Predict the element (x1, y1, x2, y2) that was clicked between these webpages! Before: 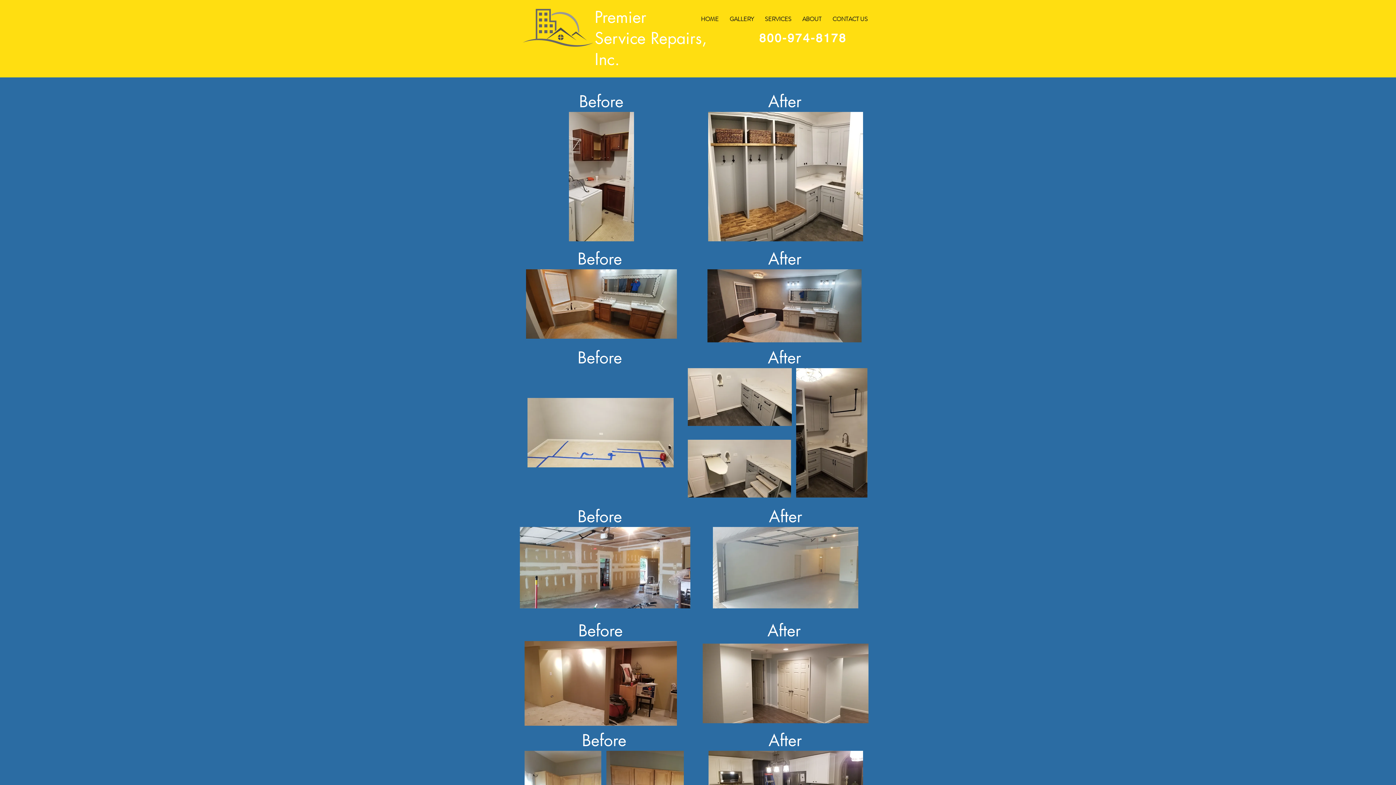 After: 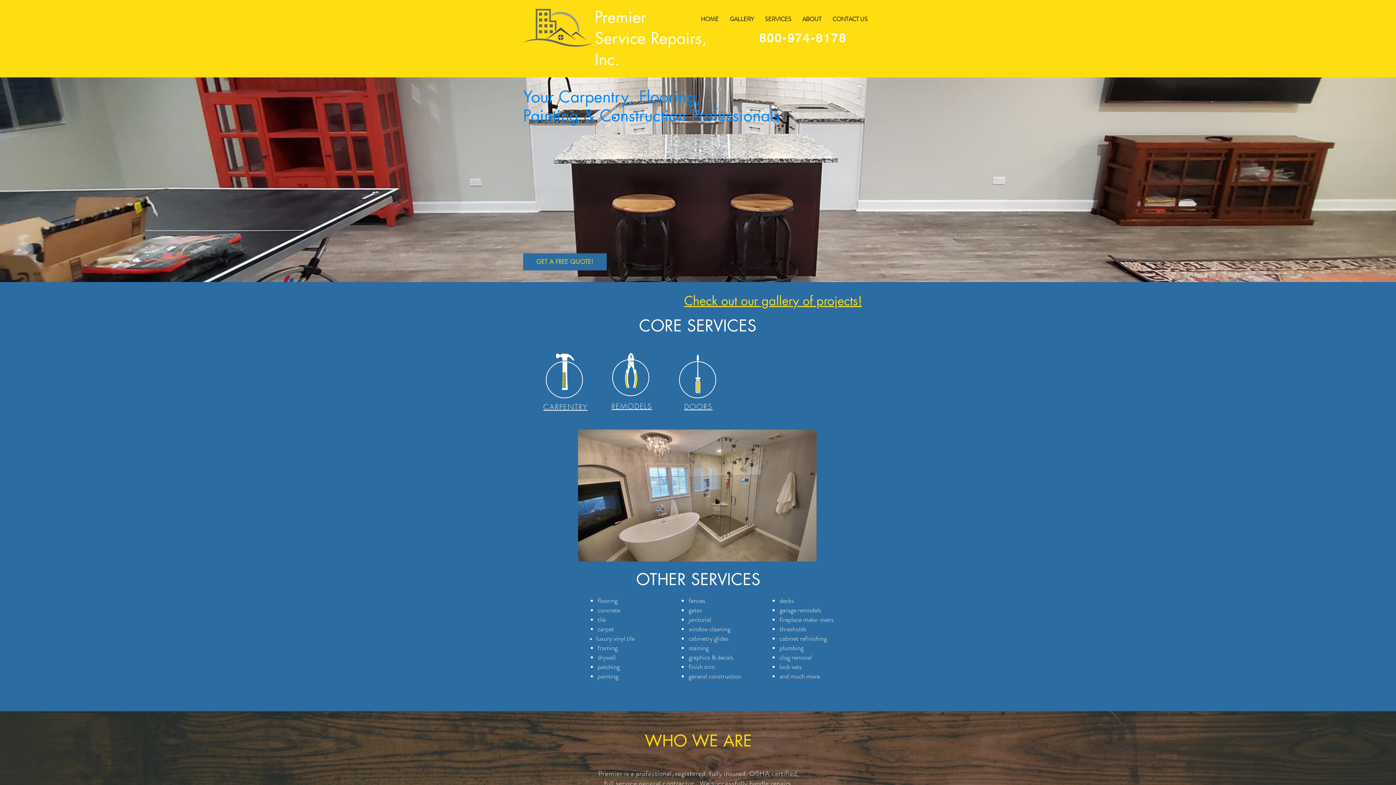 Action: bbox: (695, 10, 724, 28) label: HOME